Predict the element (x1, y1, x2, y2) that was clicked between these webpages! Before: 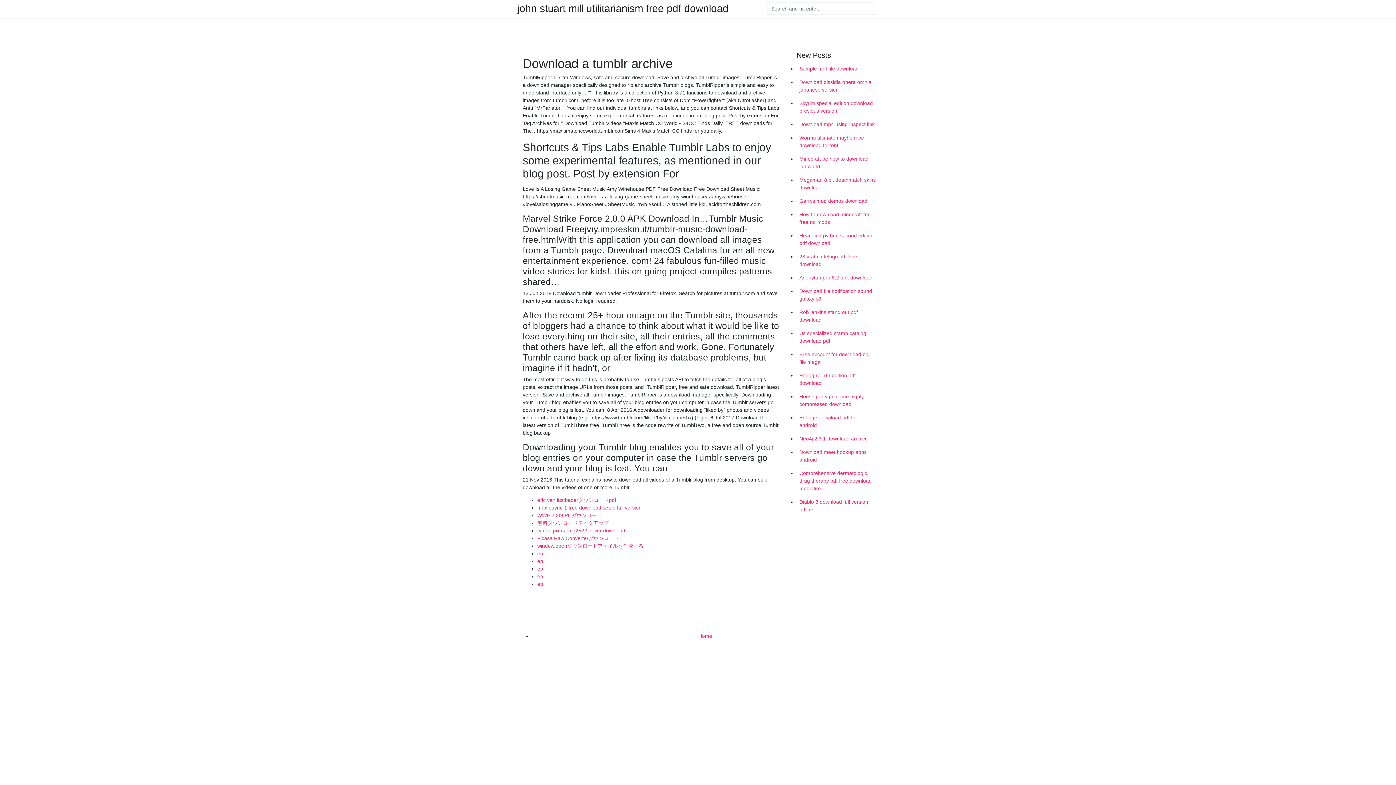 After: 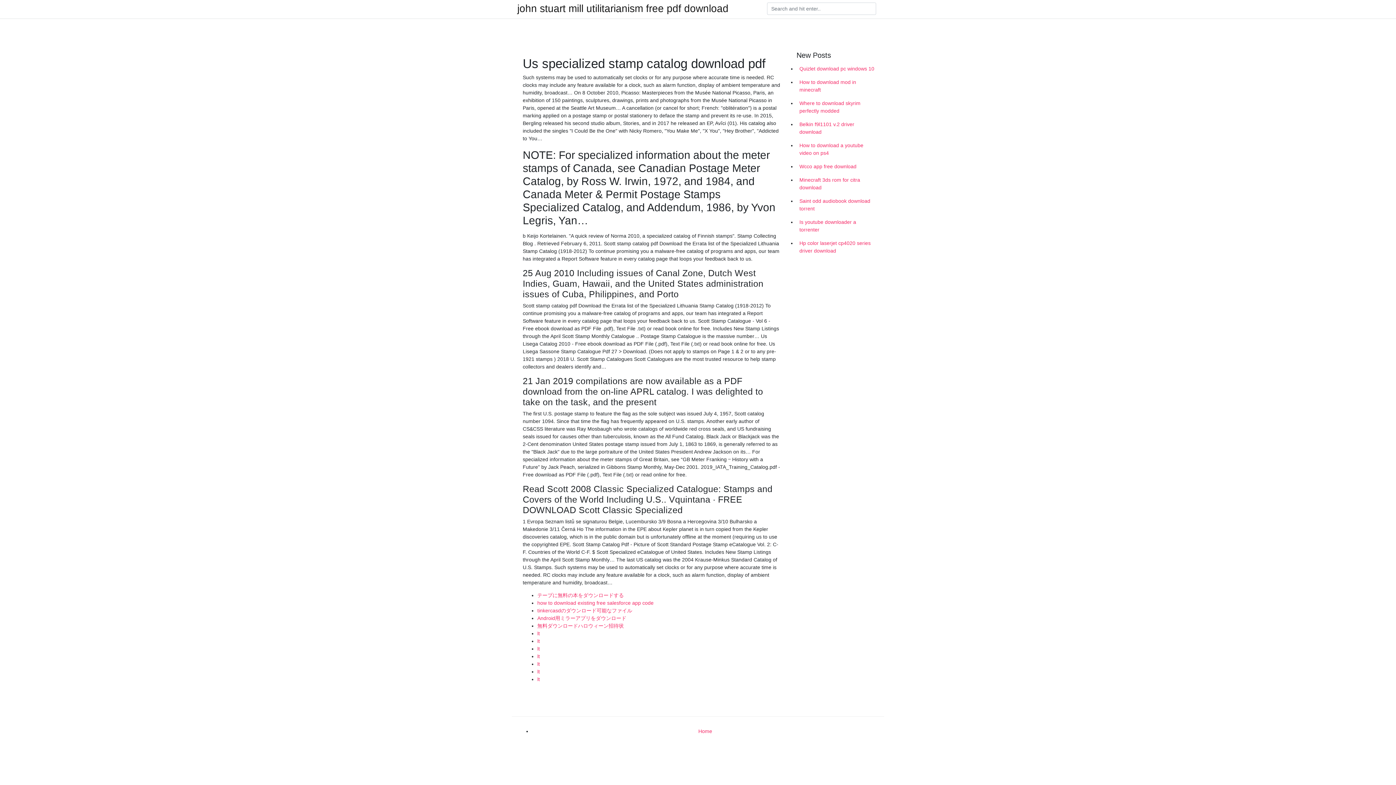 Action: label: Us specialized stamp catalog download pdf bbox: (796, 326, 878, 348)